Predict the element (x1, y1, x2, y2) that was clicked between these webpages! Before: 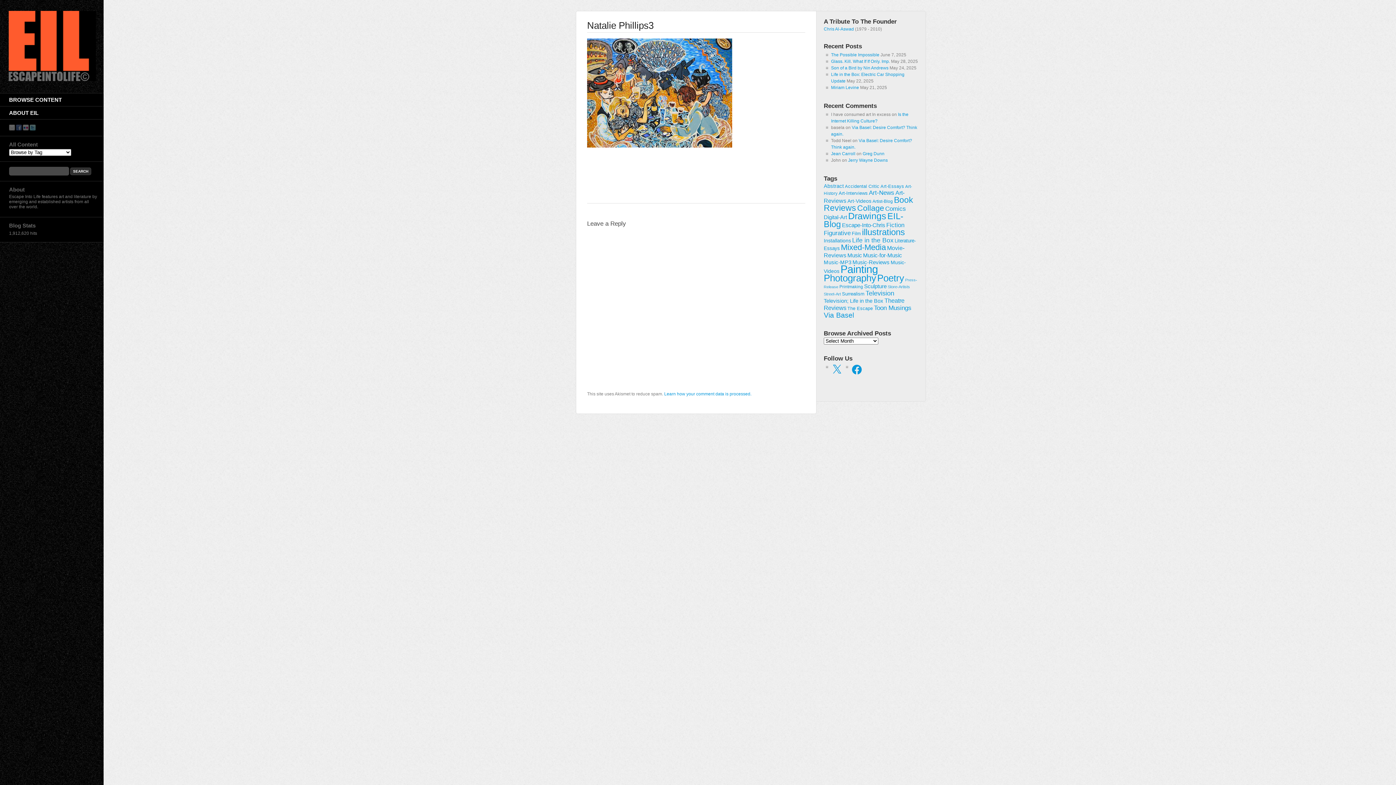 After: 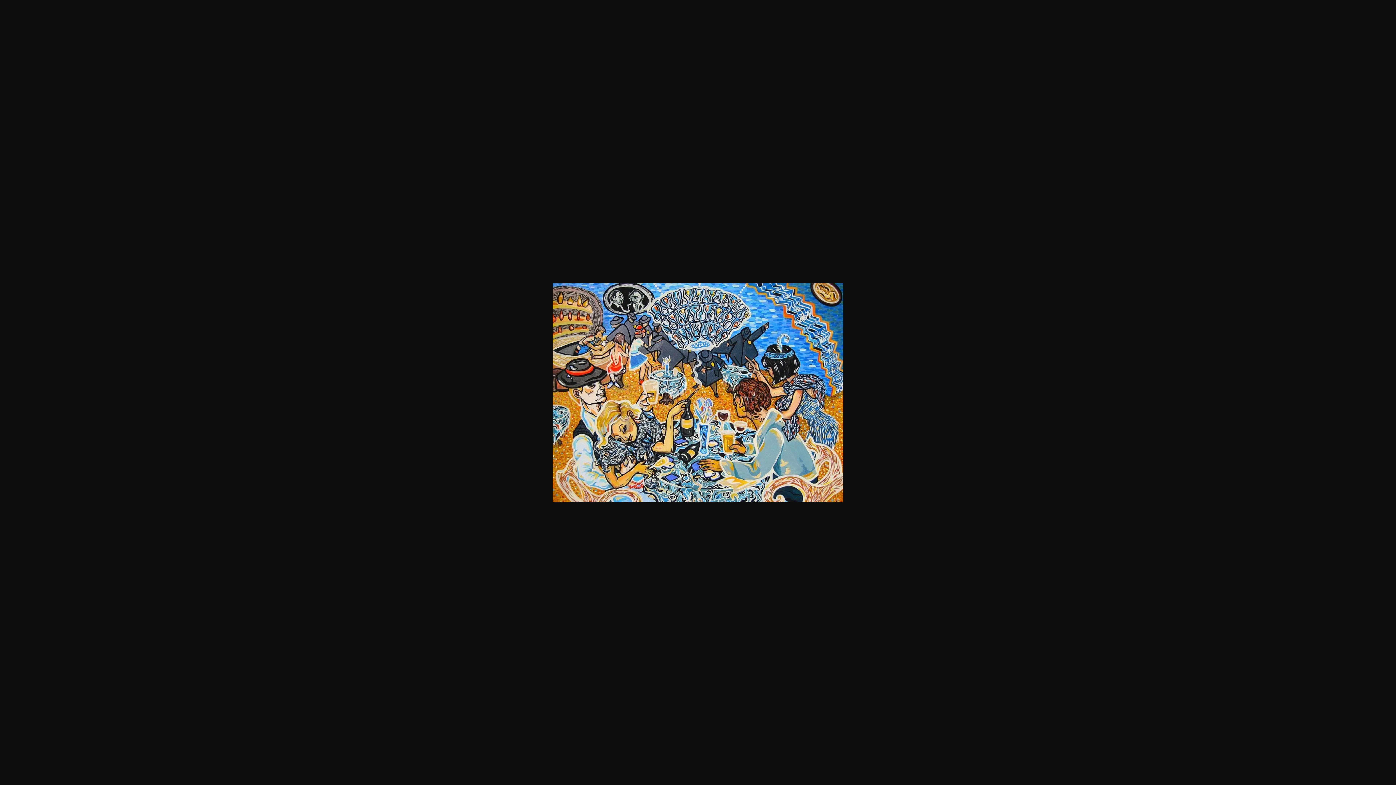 Action: bbox: (587, 143, 732, 148)